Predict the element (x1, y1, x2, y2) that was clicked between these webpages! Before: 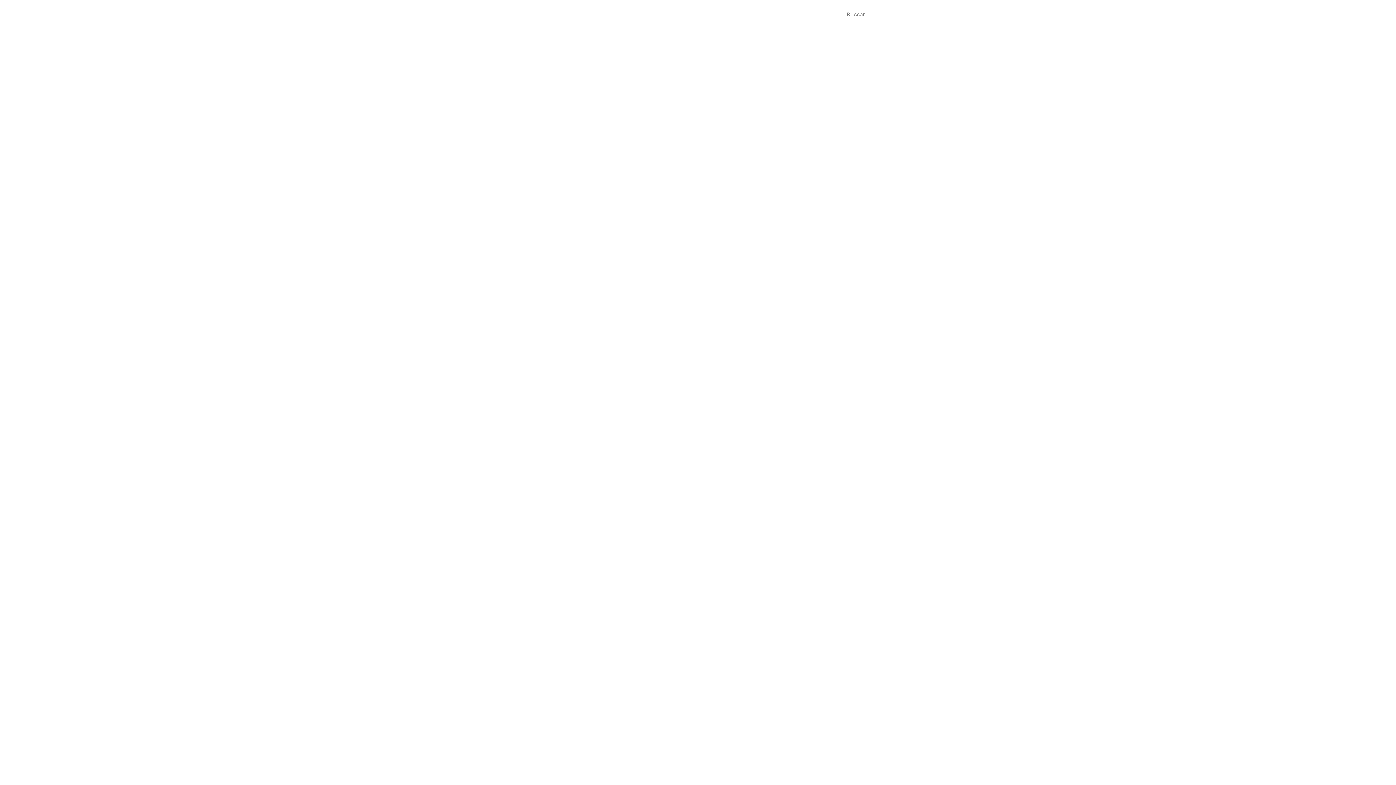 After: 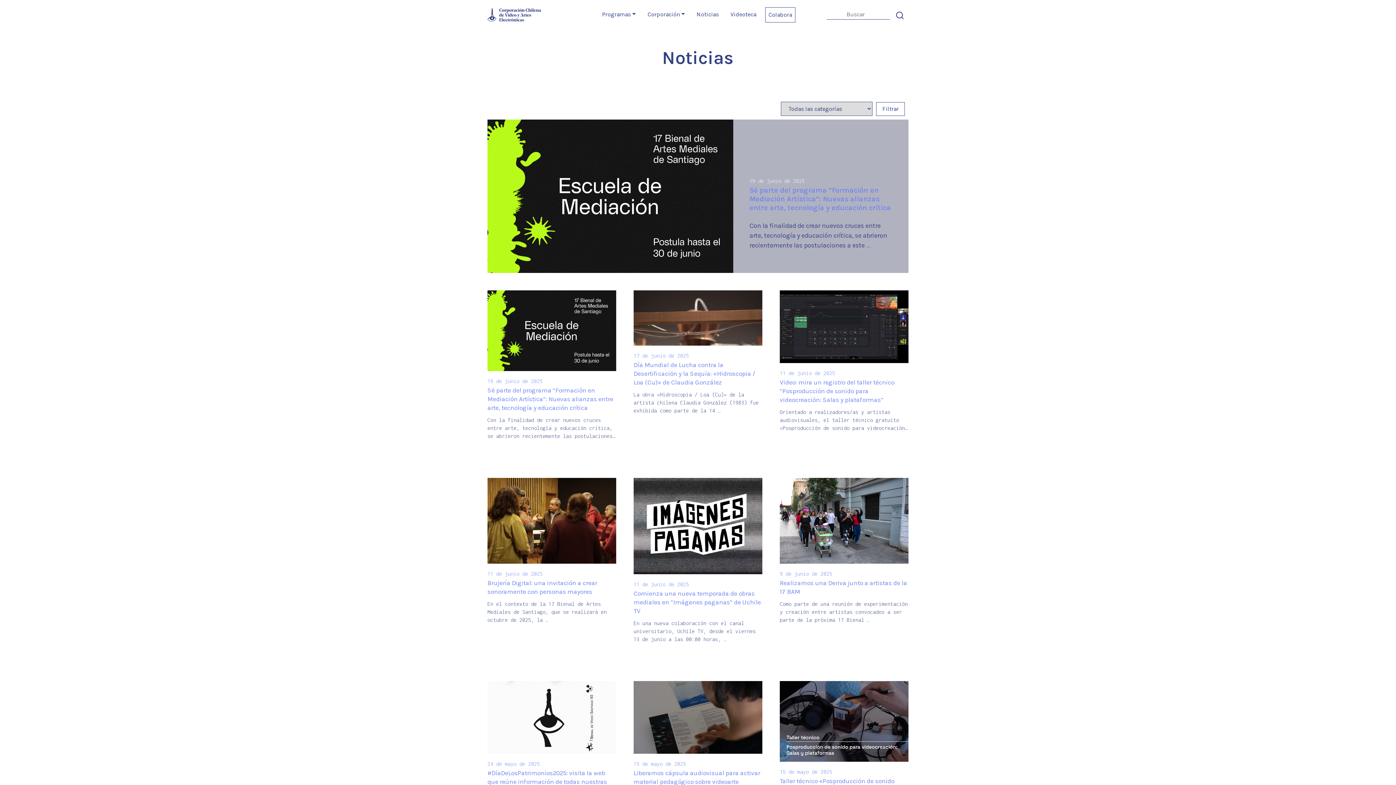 Action: bbox: (693, 7, 721, 21) label: Noticias